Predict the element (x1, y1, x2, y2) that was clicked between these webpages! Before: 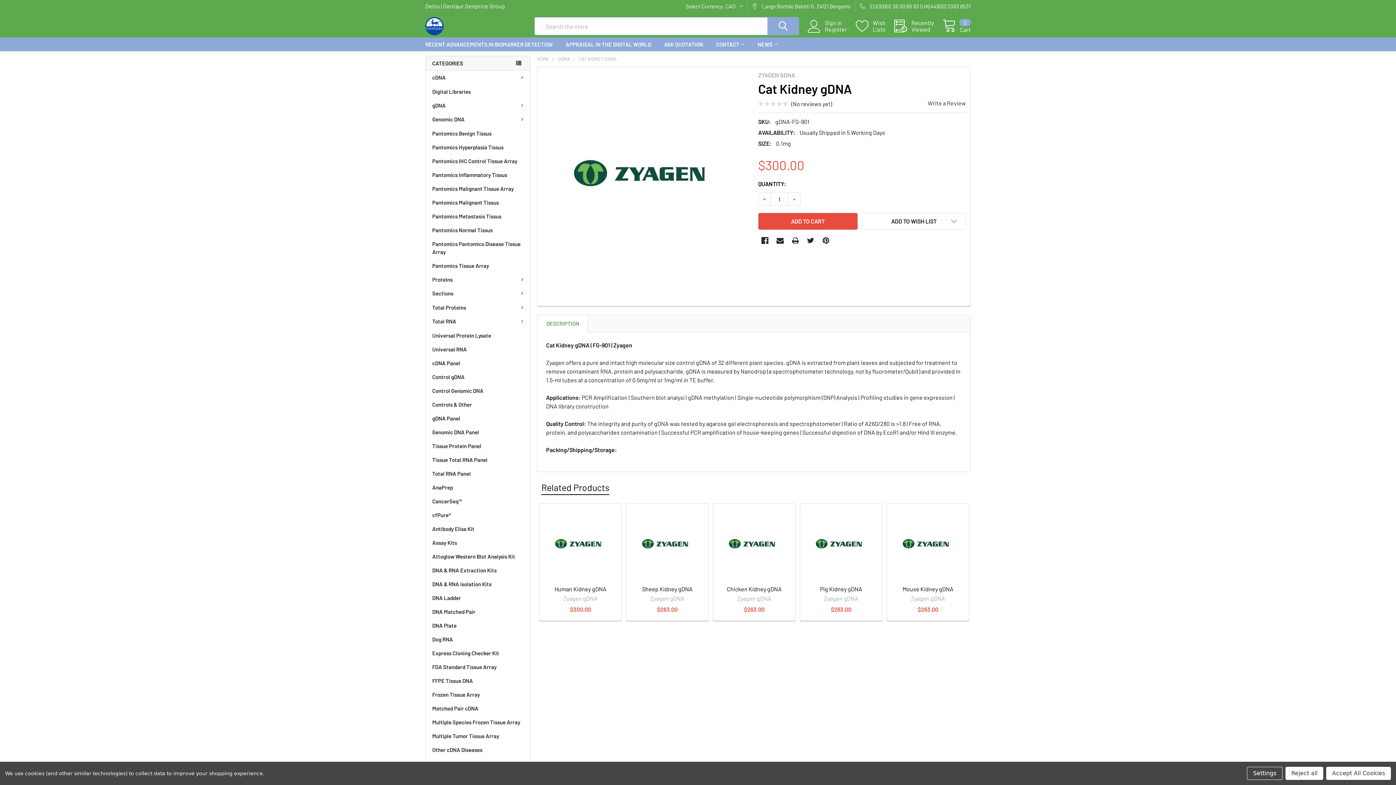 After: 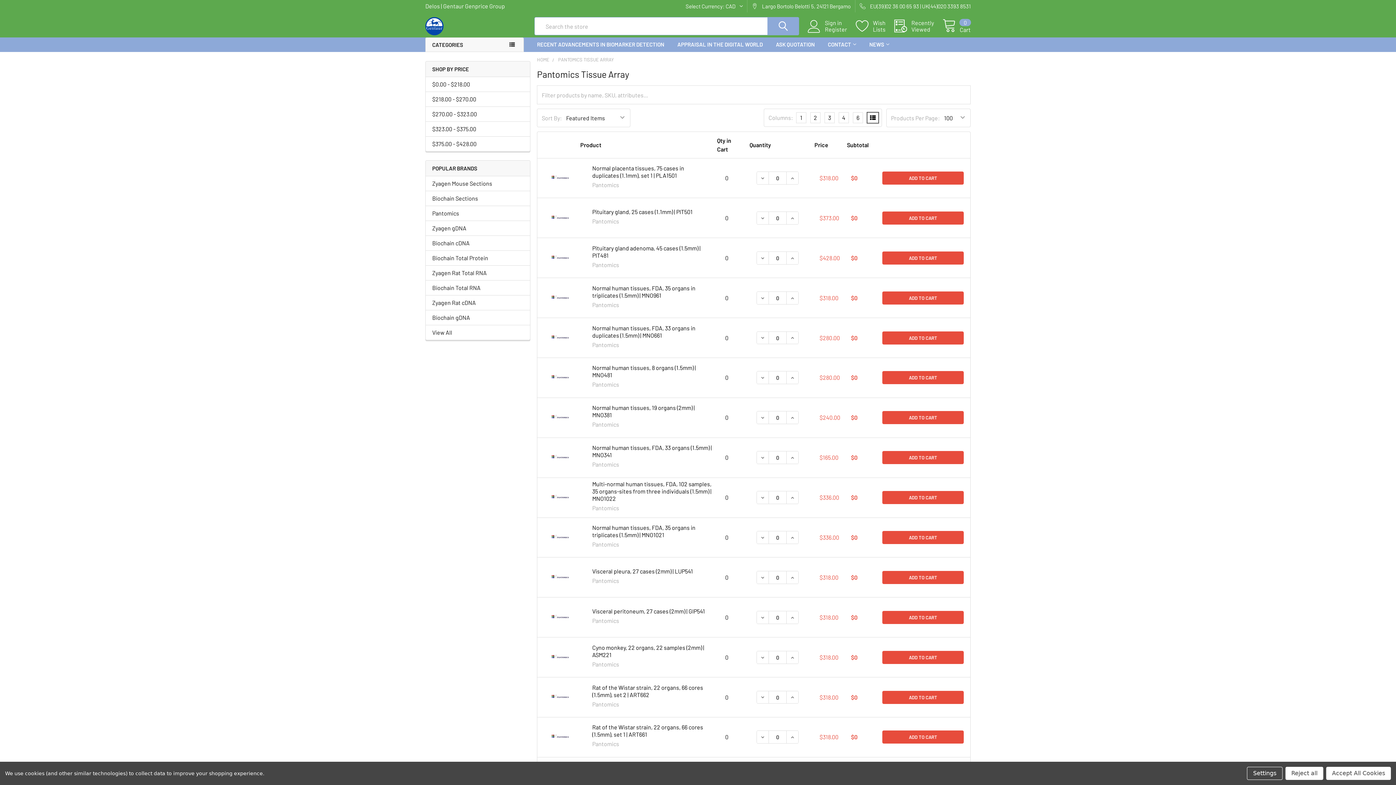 Action: bbox: (425, 258, 530, 272) label: Pantomics Tissue Array